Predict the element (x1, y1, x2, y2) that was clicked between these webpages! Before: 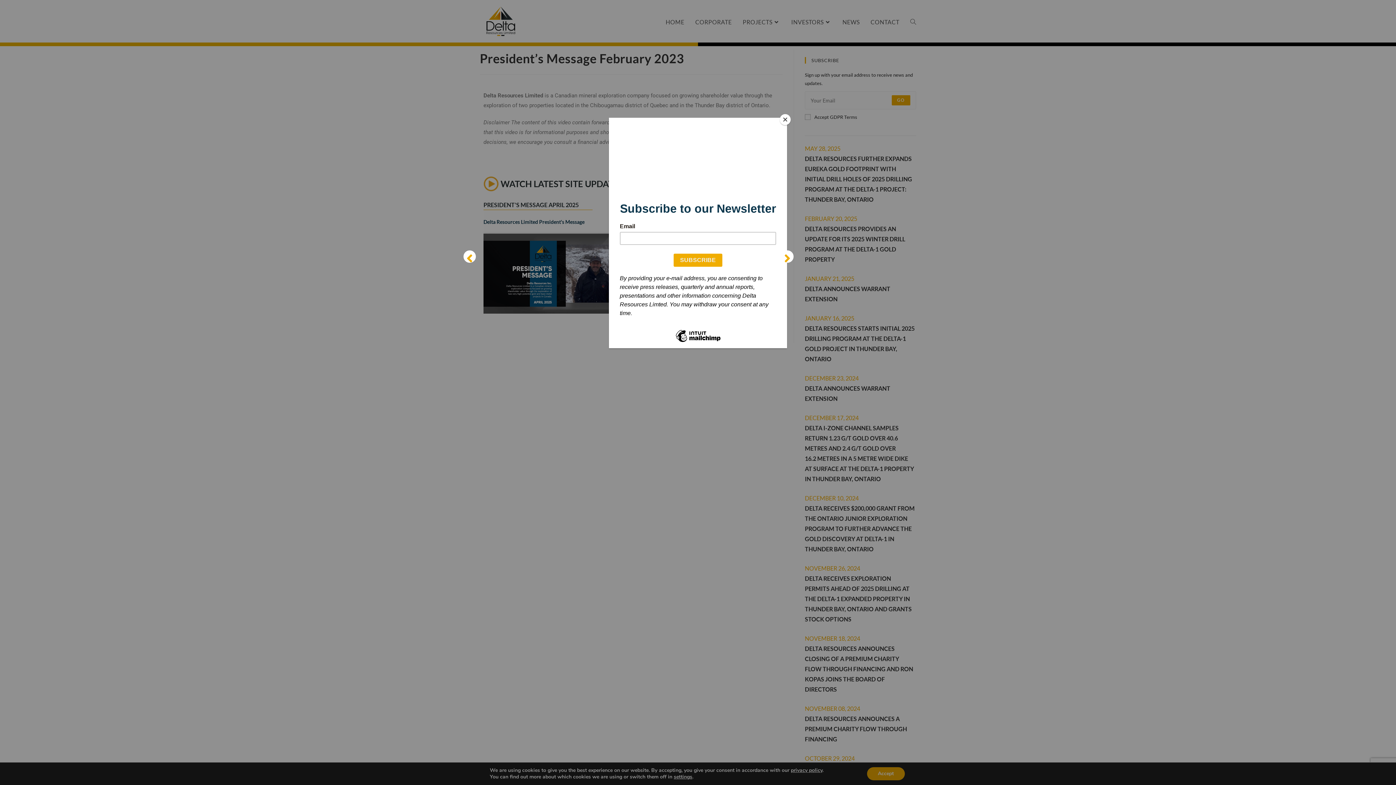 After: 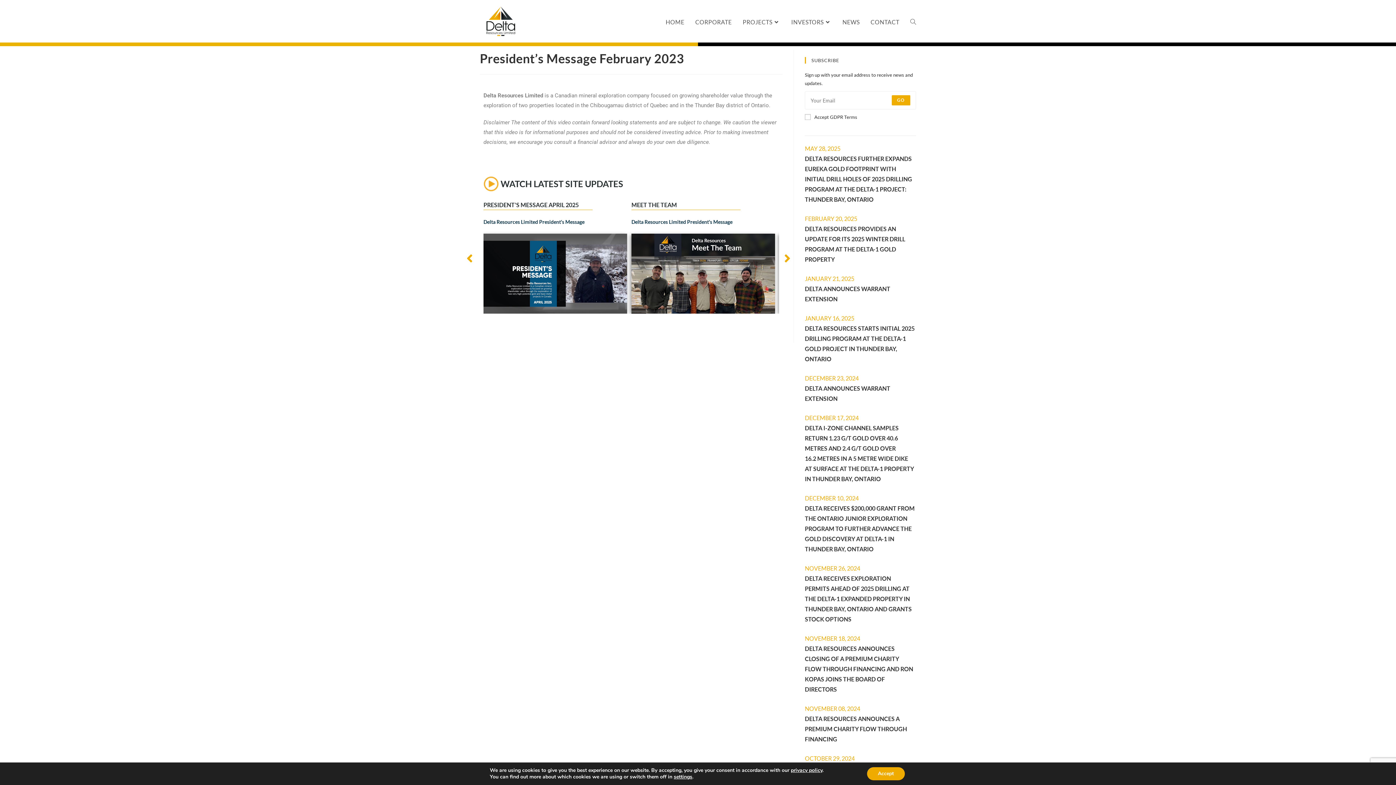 Action: label: Close bbox: (780, 114, 790, 125)